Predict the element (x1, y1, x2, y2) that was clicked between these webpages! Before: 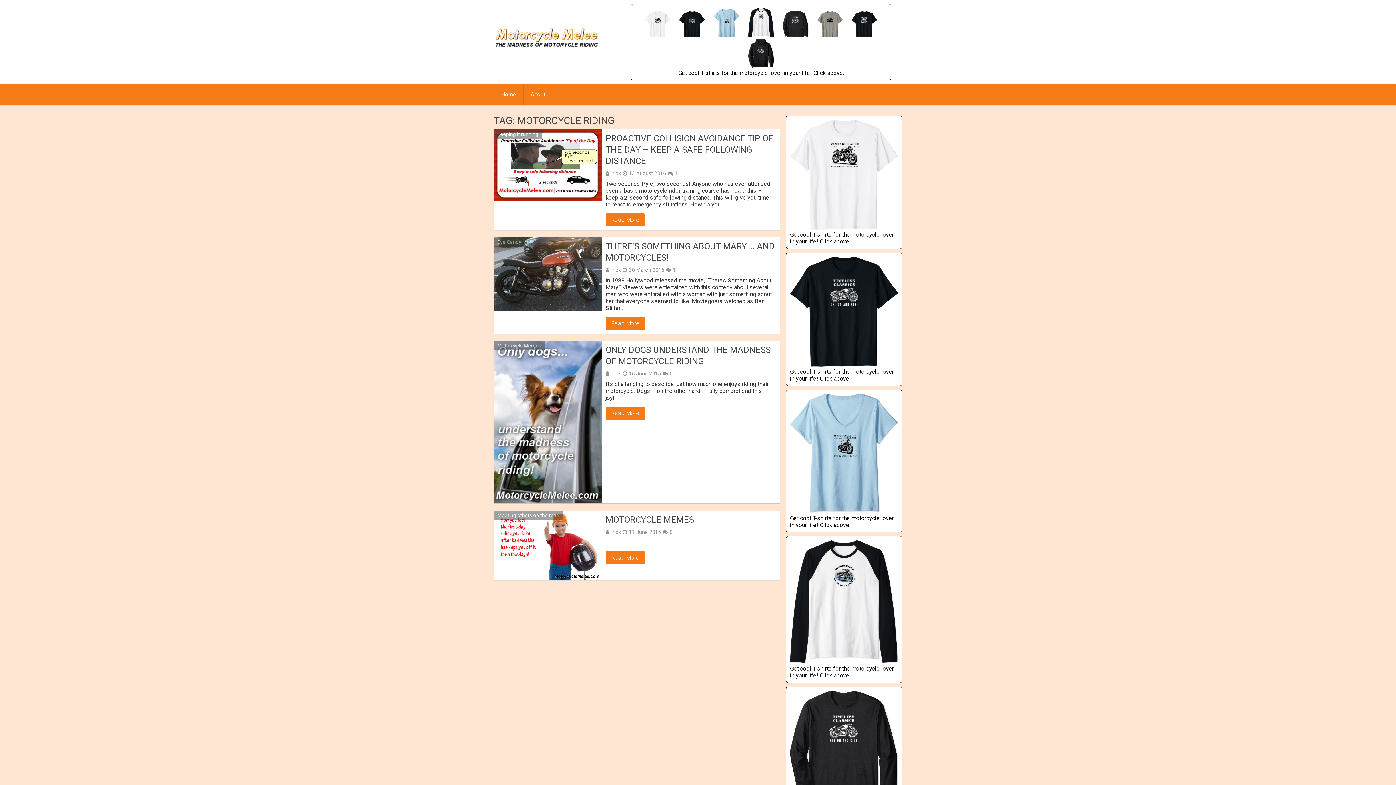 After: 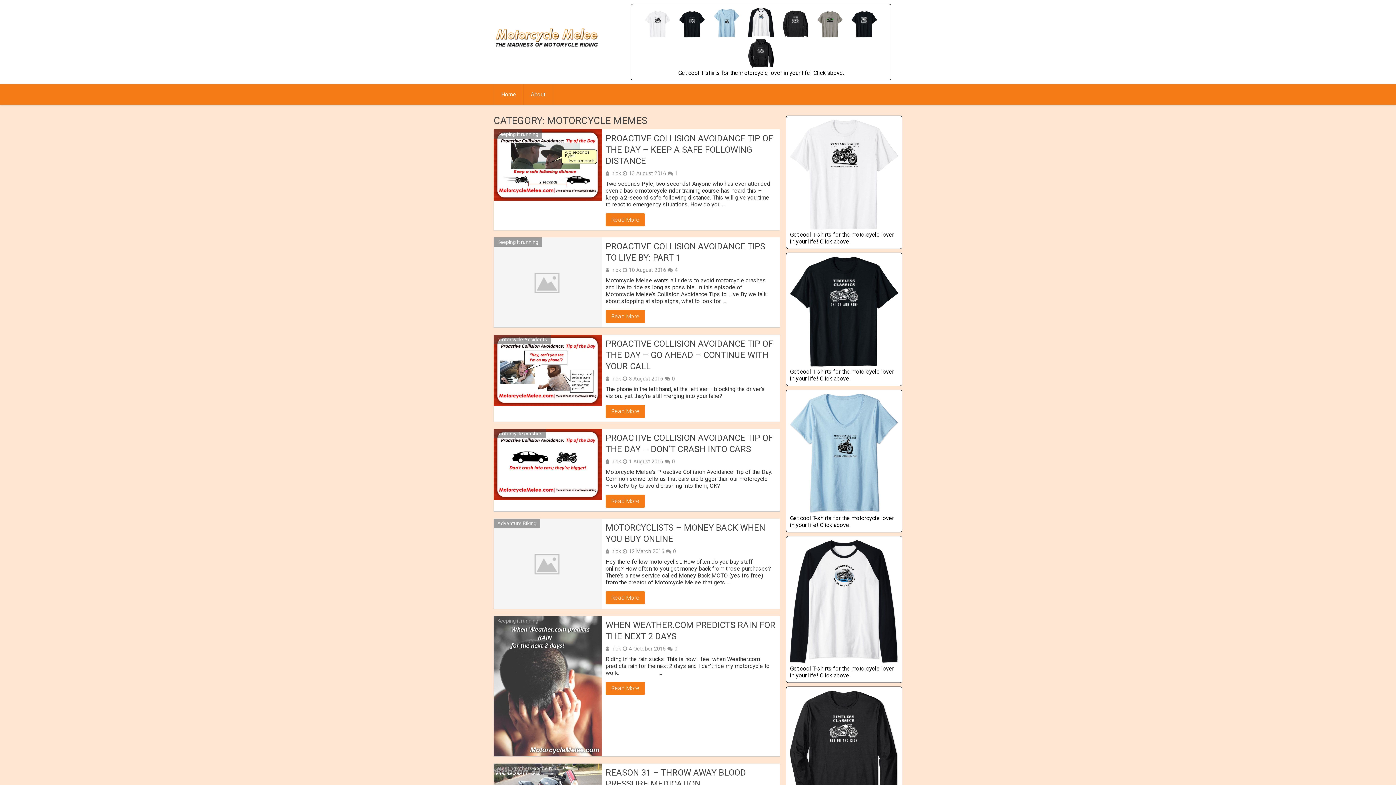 Action: label: Motorcycle Memes bbox: (493, 341, 545, 350)